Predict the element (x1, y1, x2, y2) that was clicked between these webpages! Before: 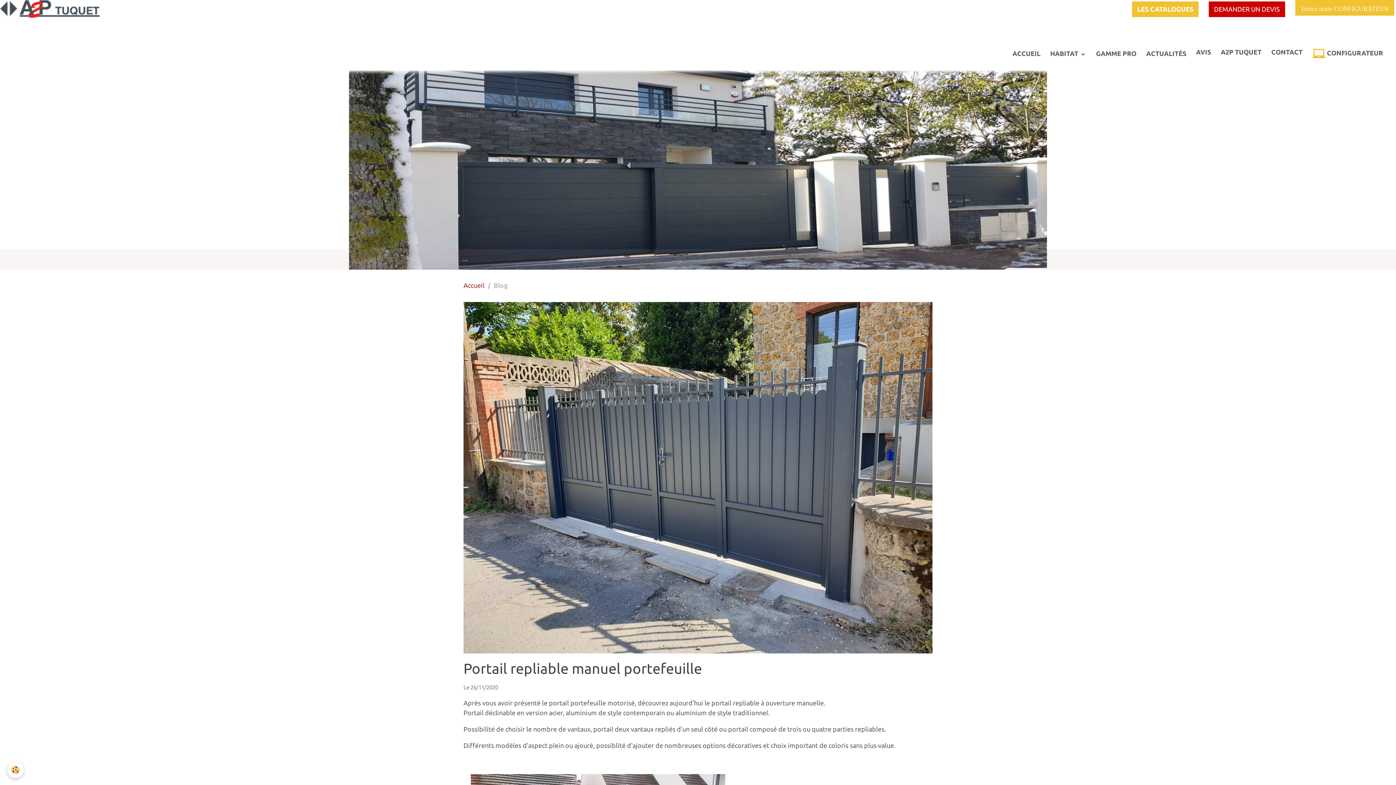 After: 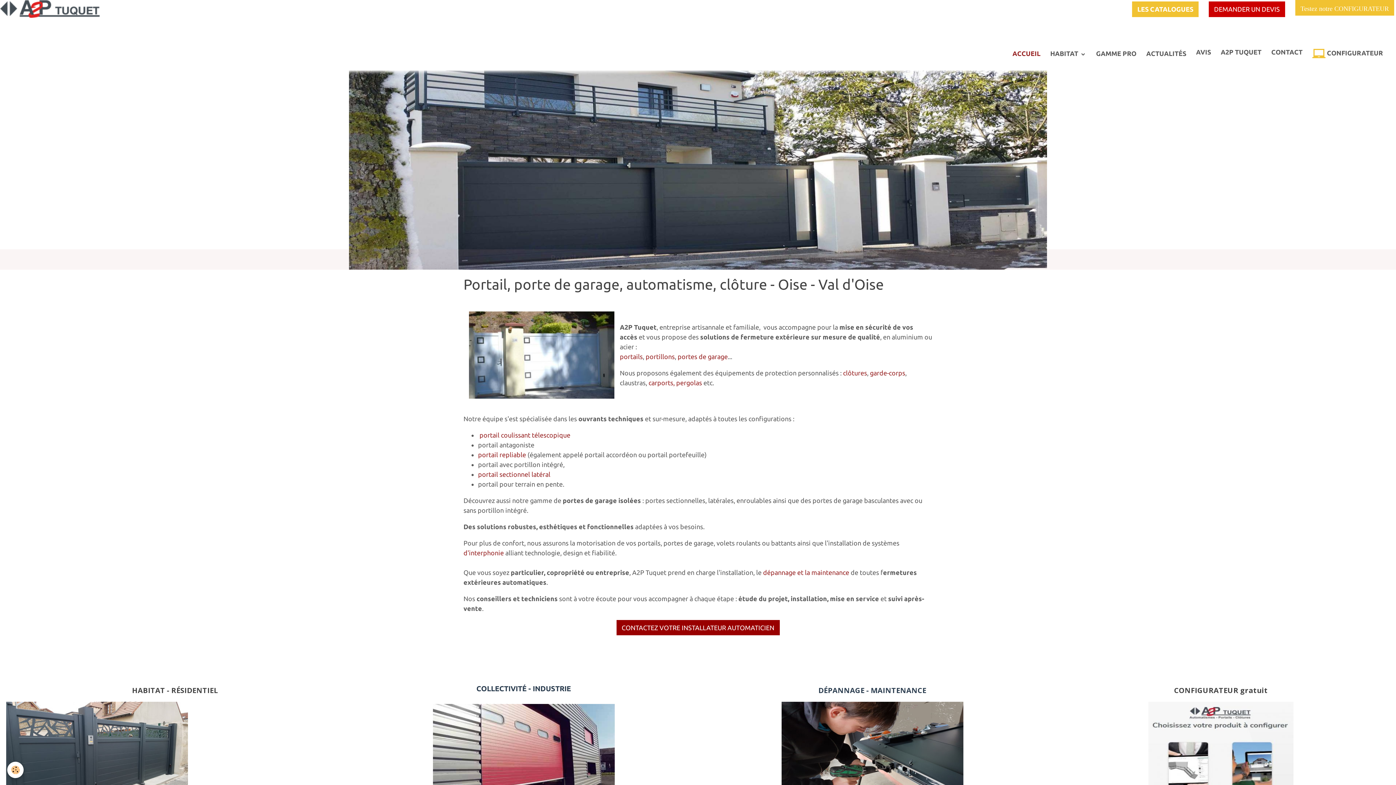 Action: label: Accueil bbox: (463, 281, 484, 289)